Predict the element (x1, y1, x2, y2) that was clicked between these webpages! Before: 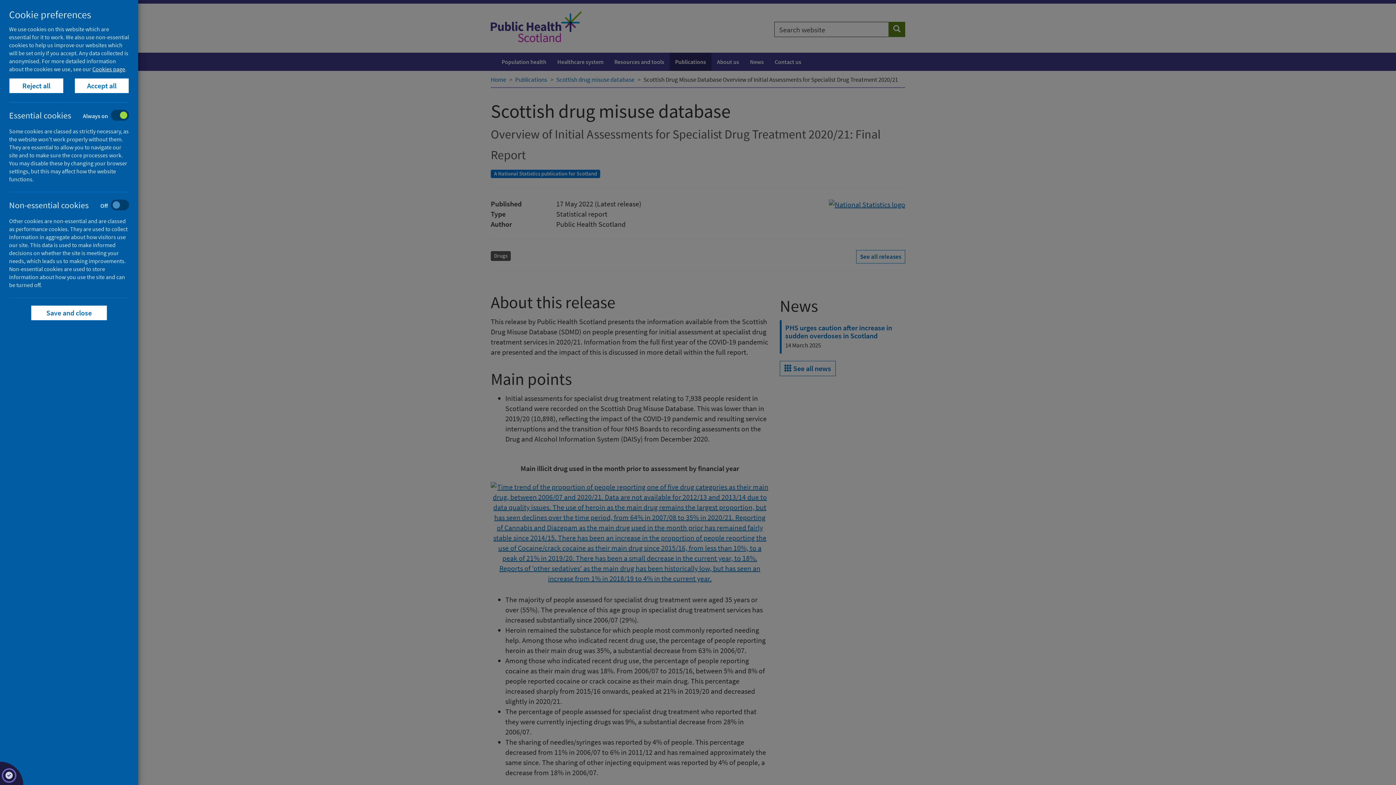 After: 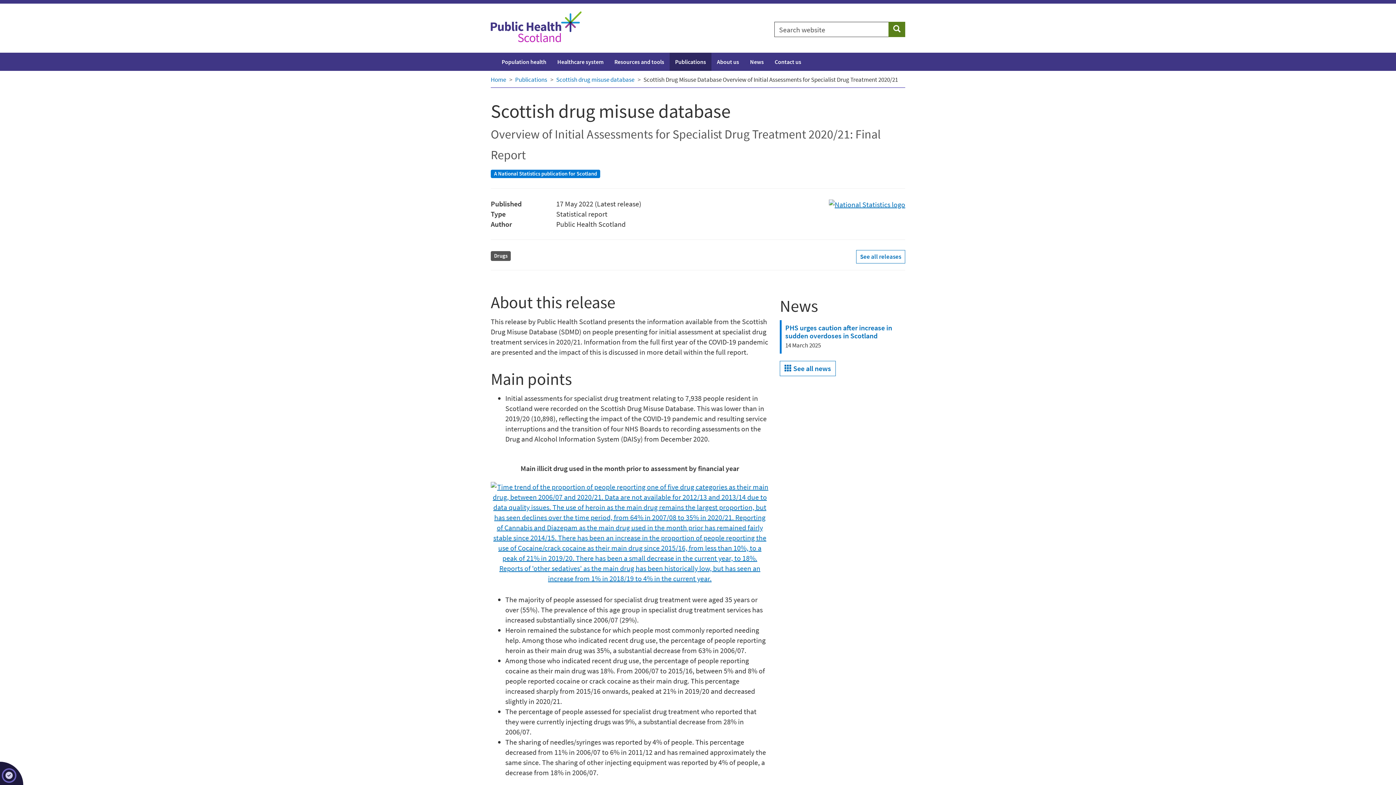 Action: label: Reject all bbox: (9, 78, 63, 93)